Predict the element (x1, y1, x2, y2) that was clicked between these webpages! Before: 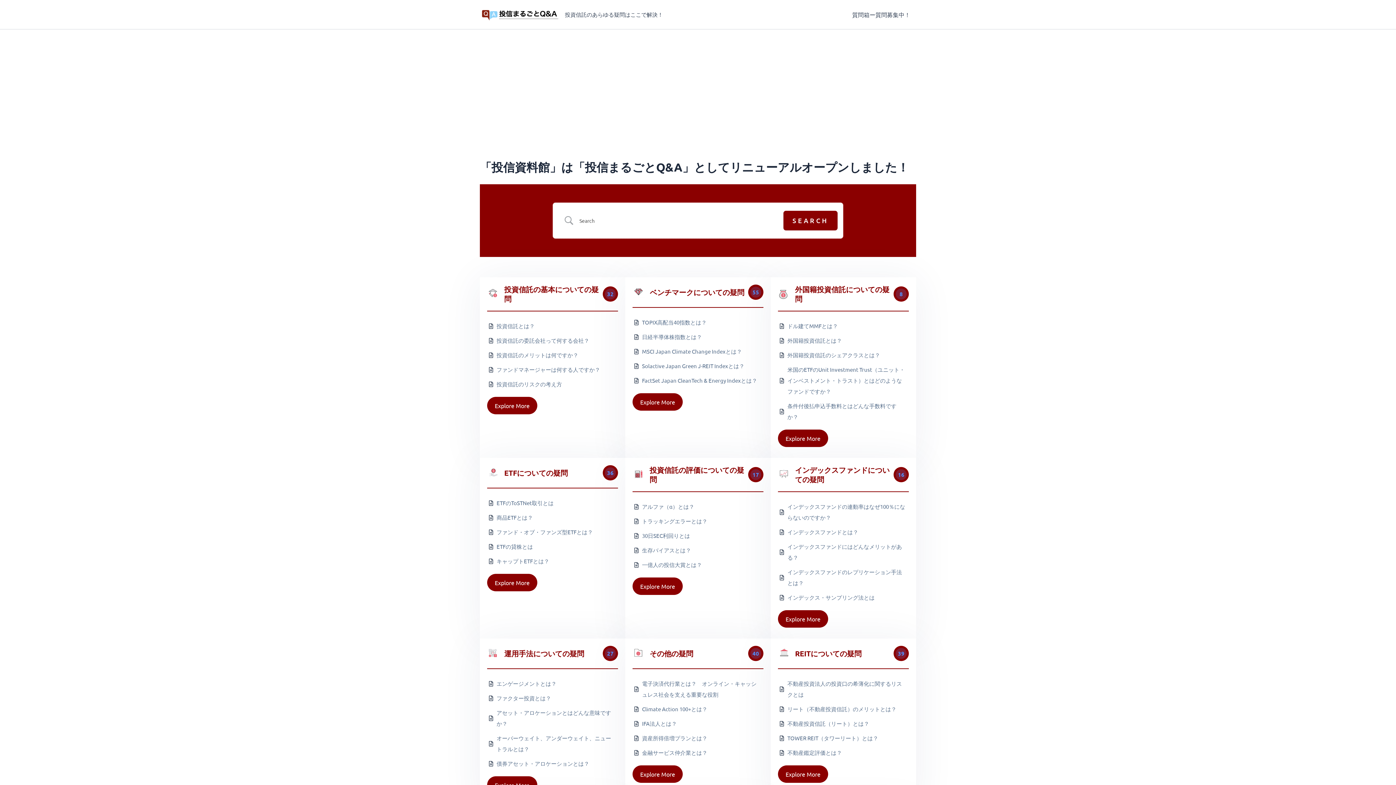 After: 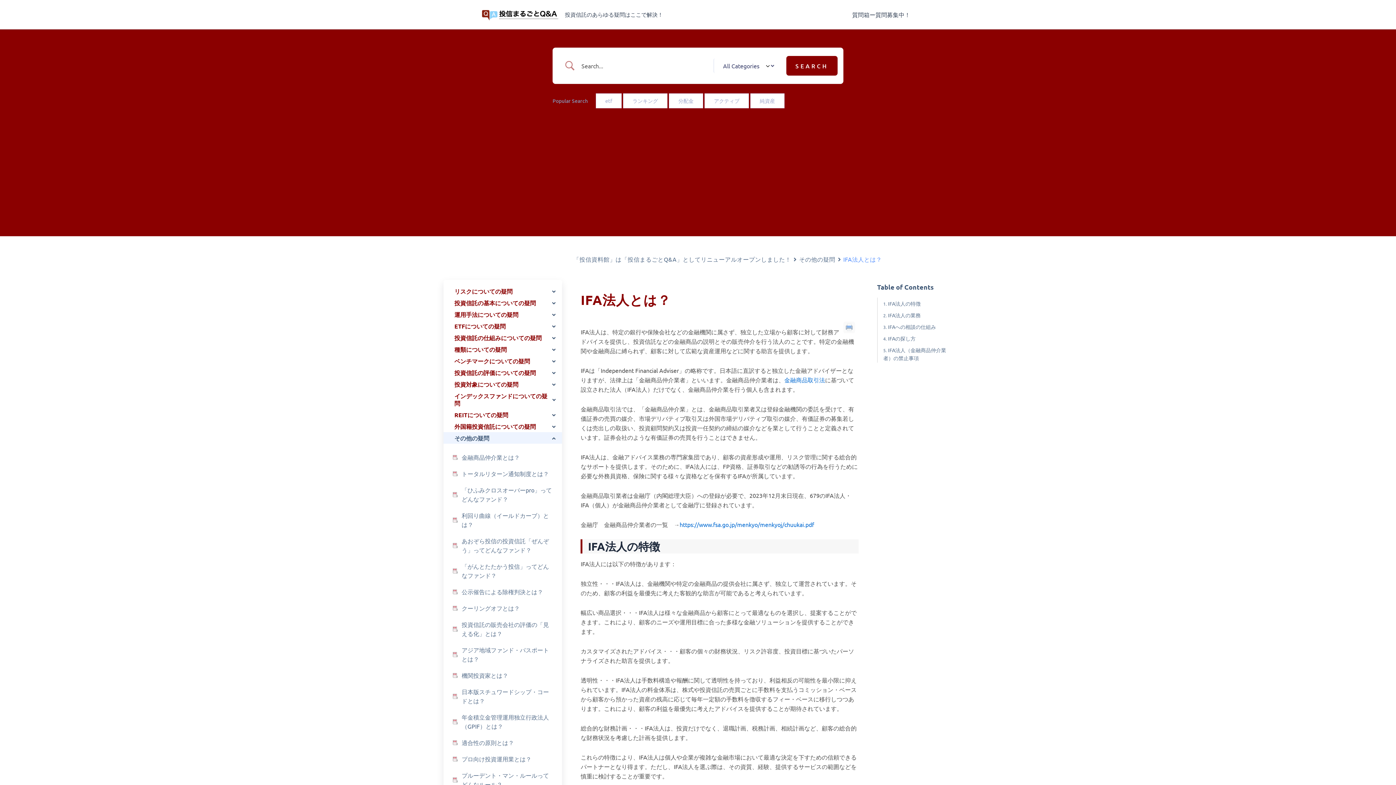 Action: label: IFA法人とは？ bbox: (642, 718, 677, 729)